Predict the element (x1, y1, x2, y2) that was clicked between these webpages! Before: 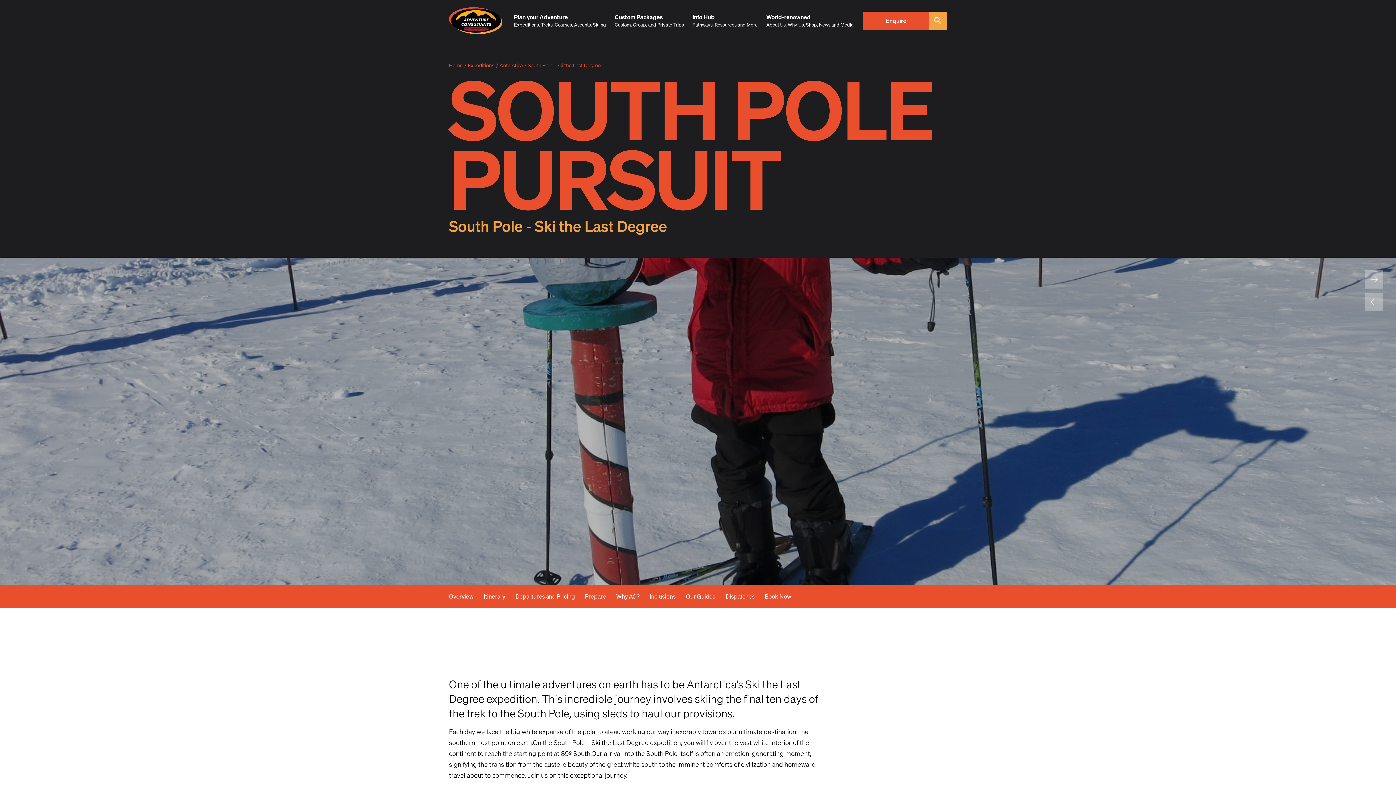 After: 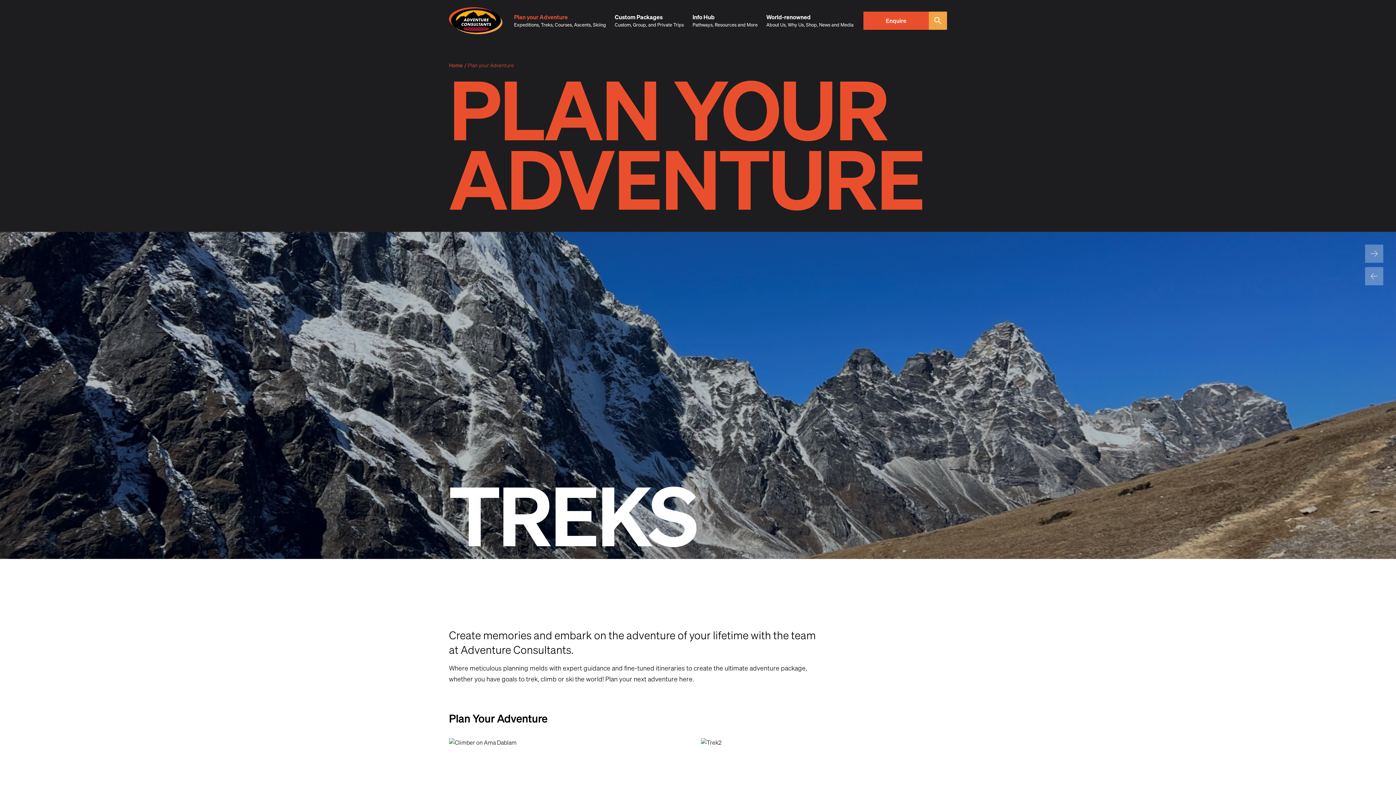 Action: bbox: (514, 12, 568, 21) label: Plan your Adventure